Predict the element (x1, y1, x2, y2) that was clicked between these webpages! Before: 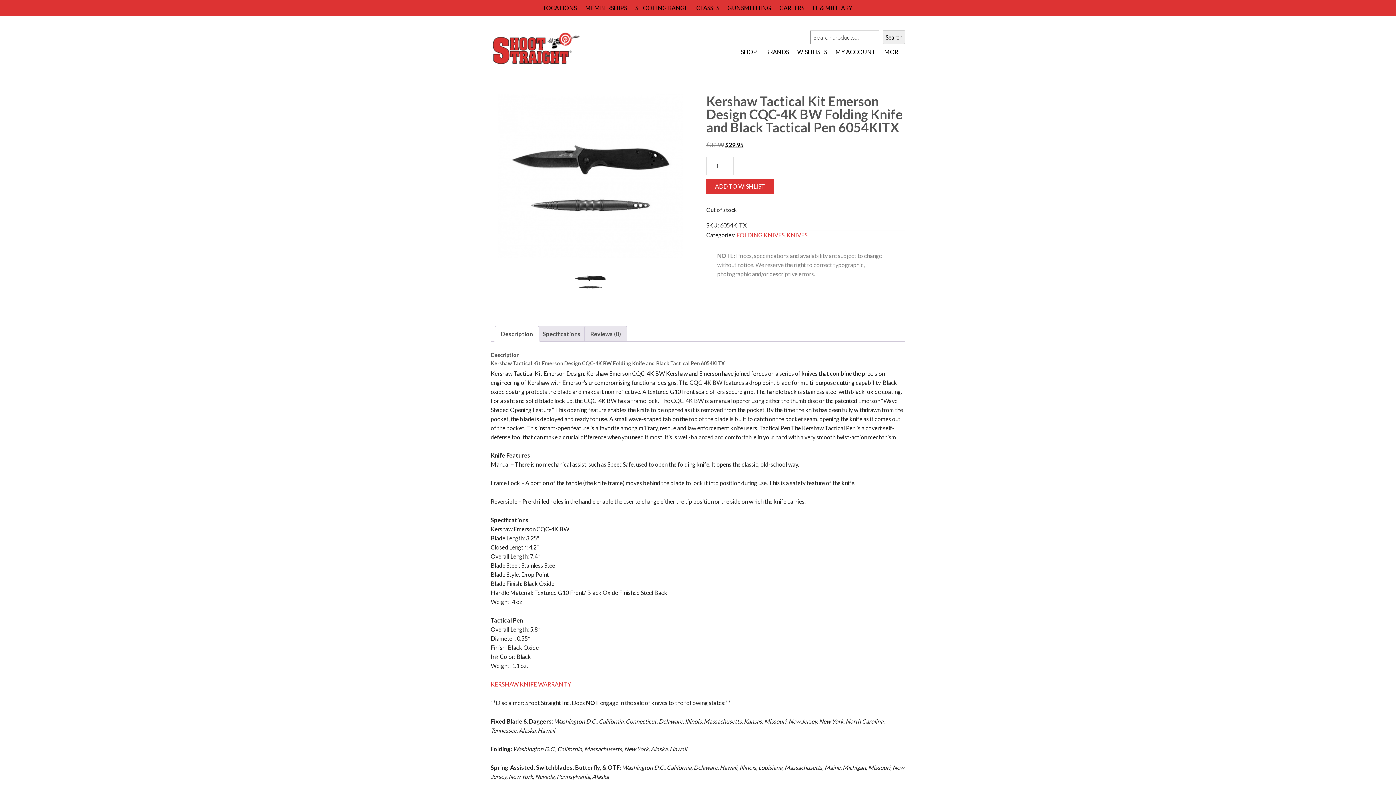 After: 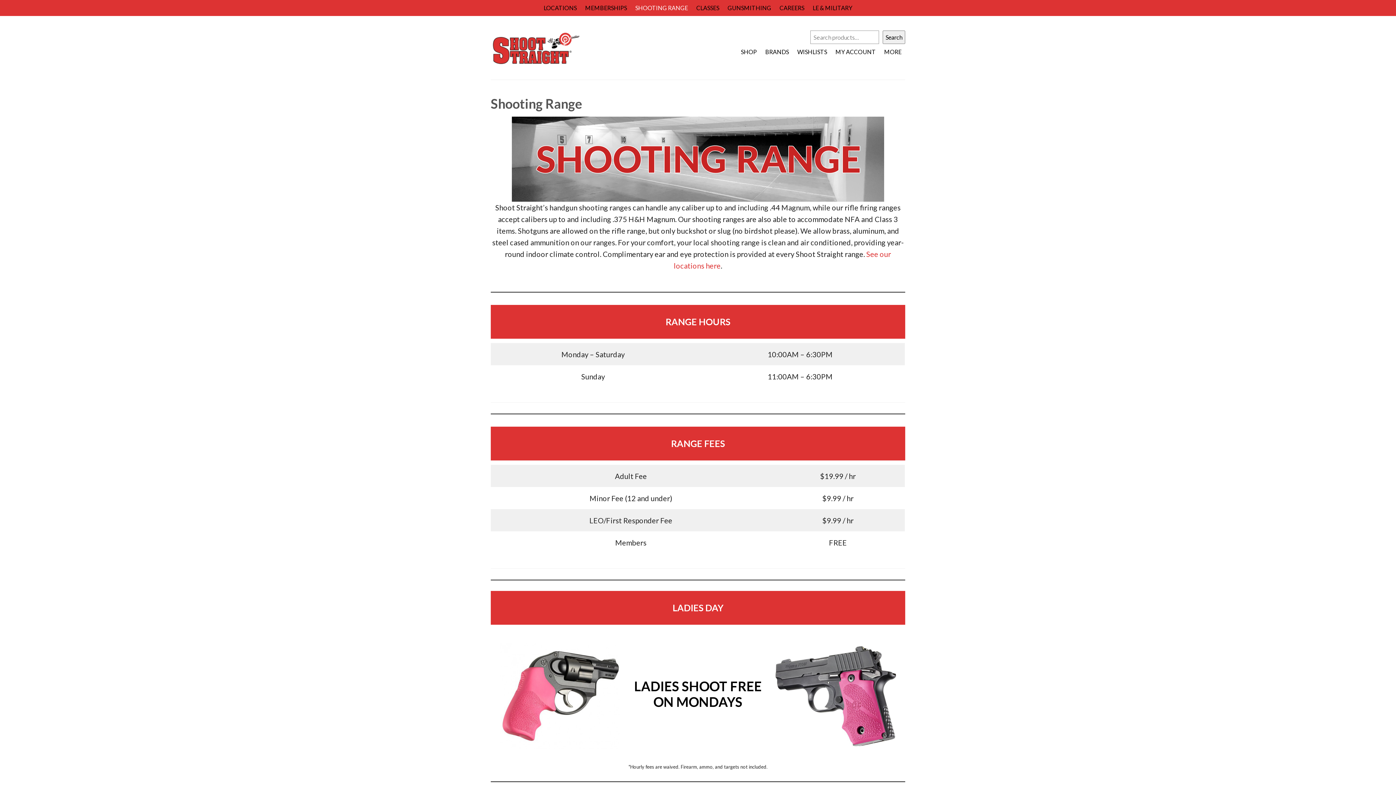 Action: bbox: (631, 0, 691, 16) label: SHOOTING RANGE